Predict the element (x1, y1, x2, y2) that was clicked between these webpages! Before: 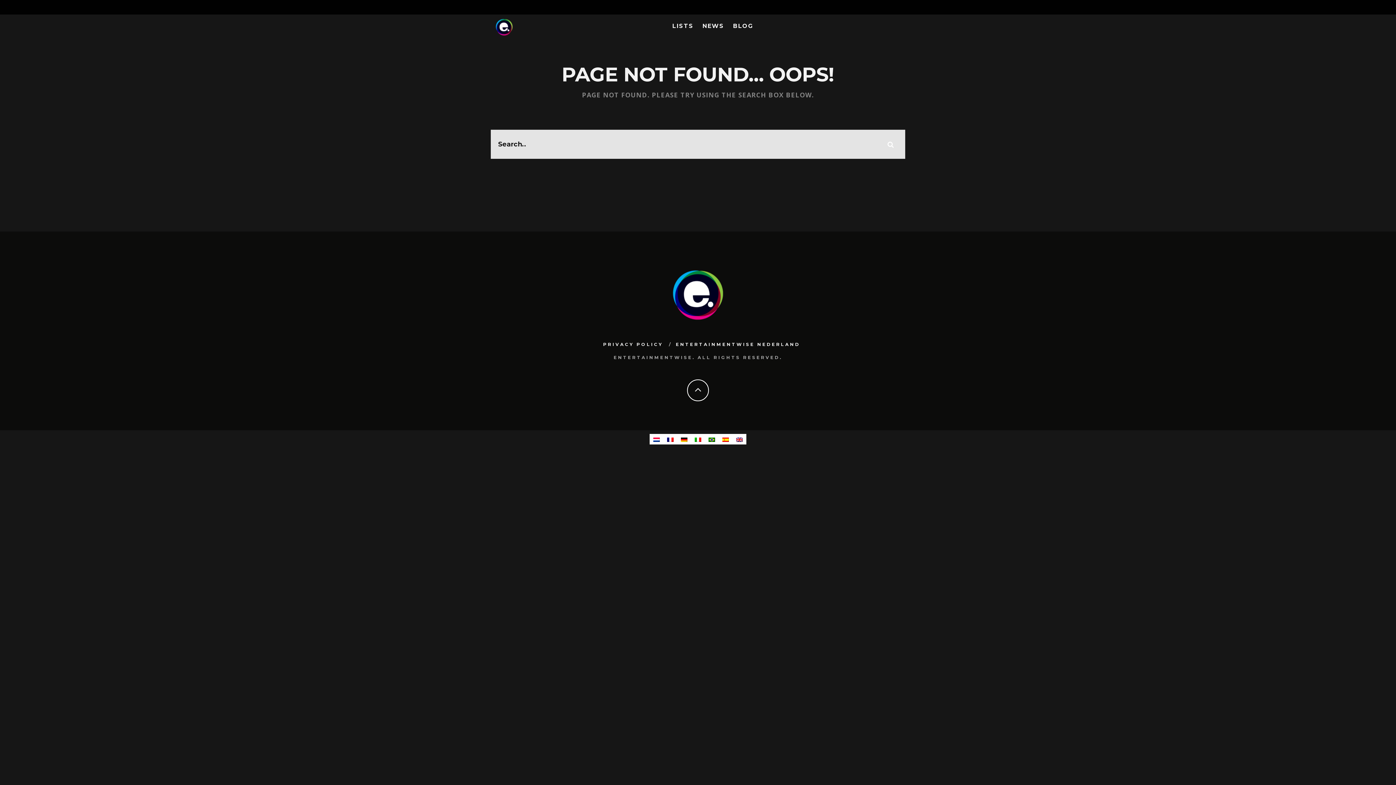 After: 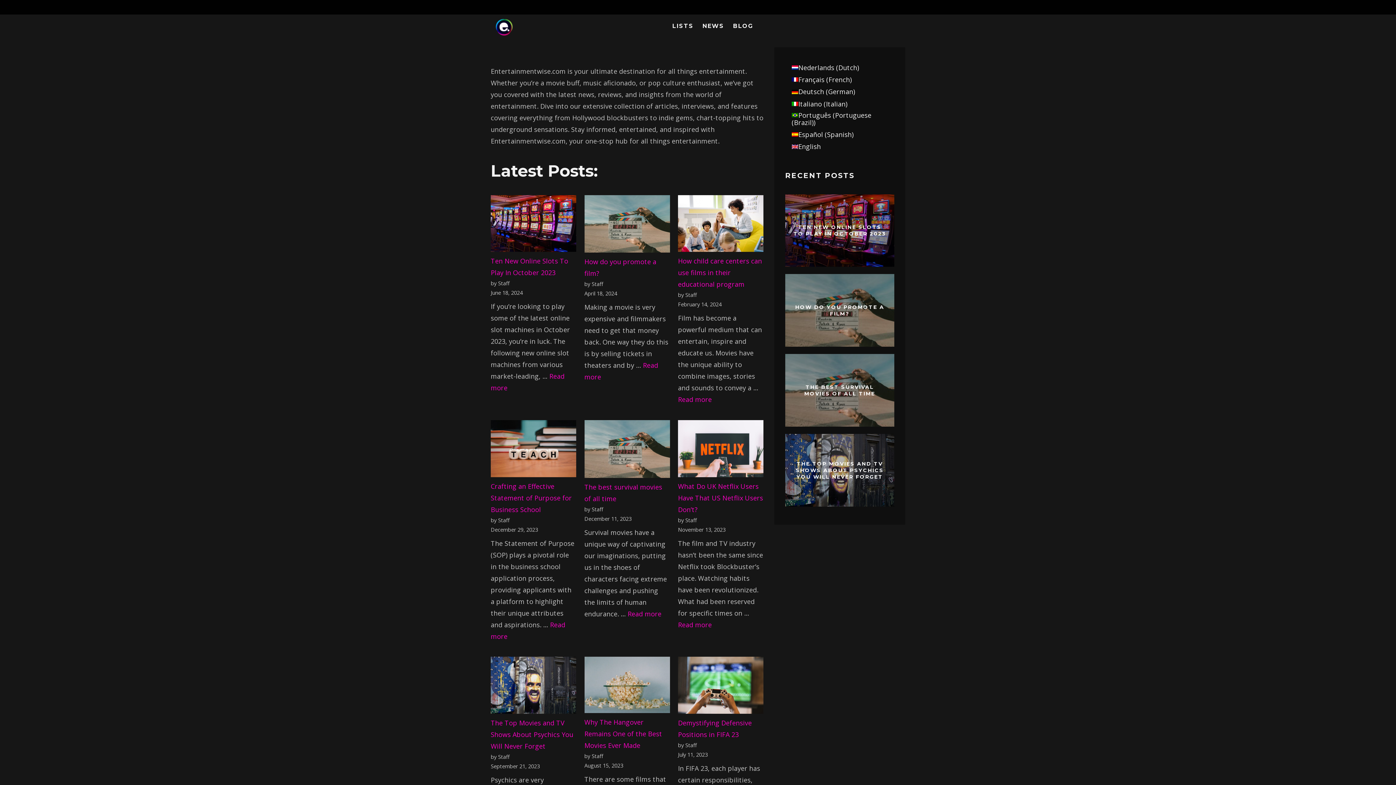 Action: bbox: (670, 318, 725, 323)